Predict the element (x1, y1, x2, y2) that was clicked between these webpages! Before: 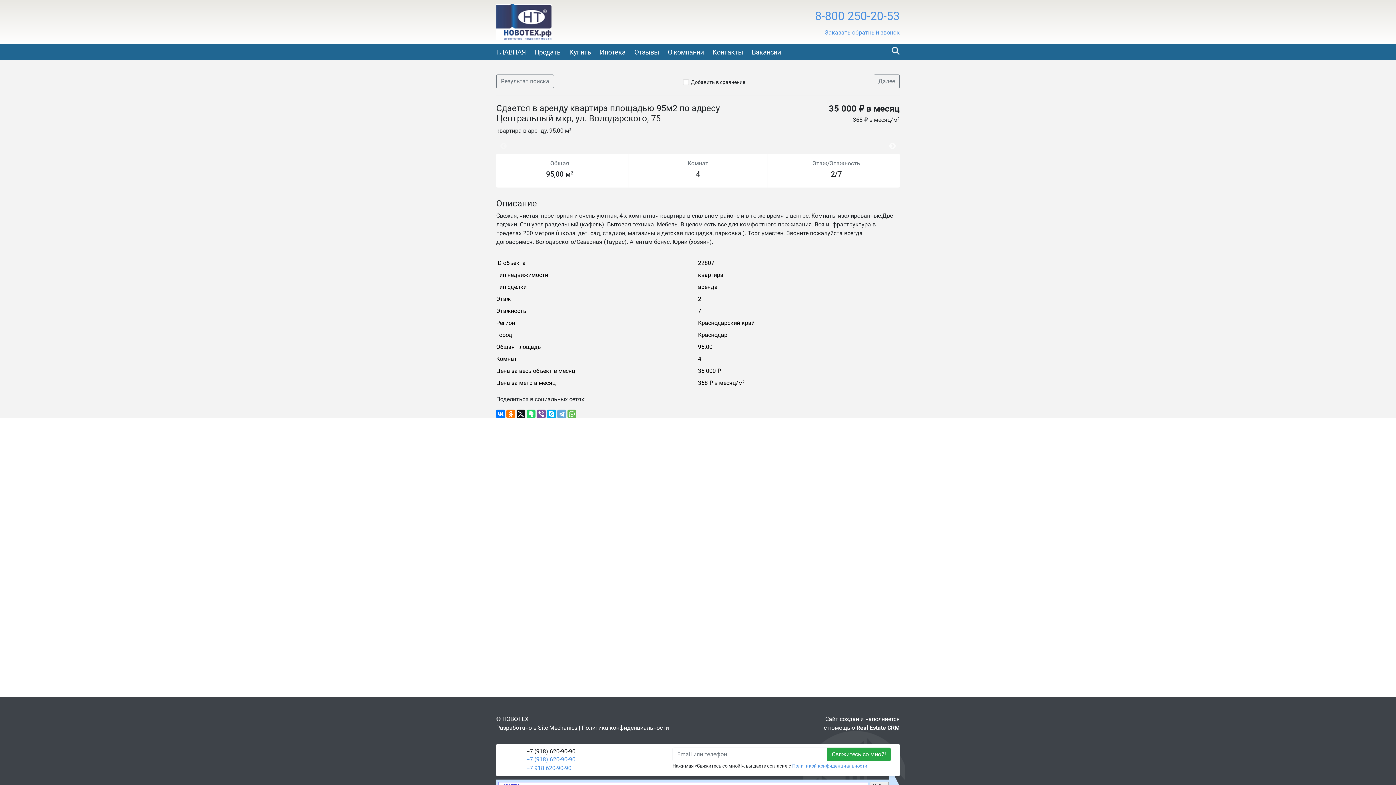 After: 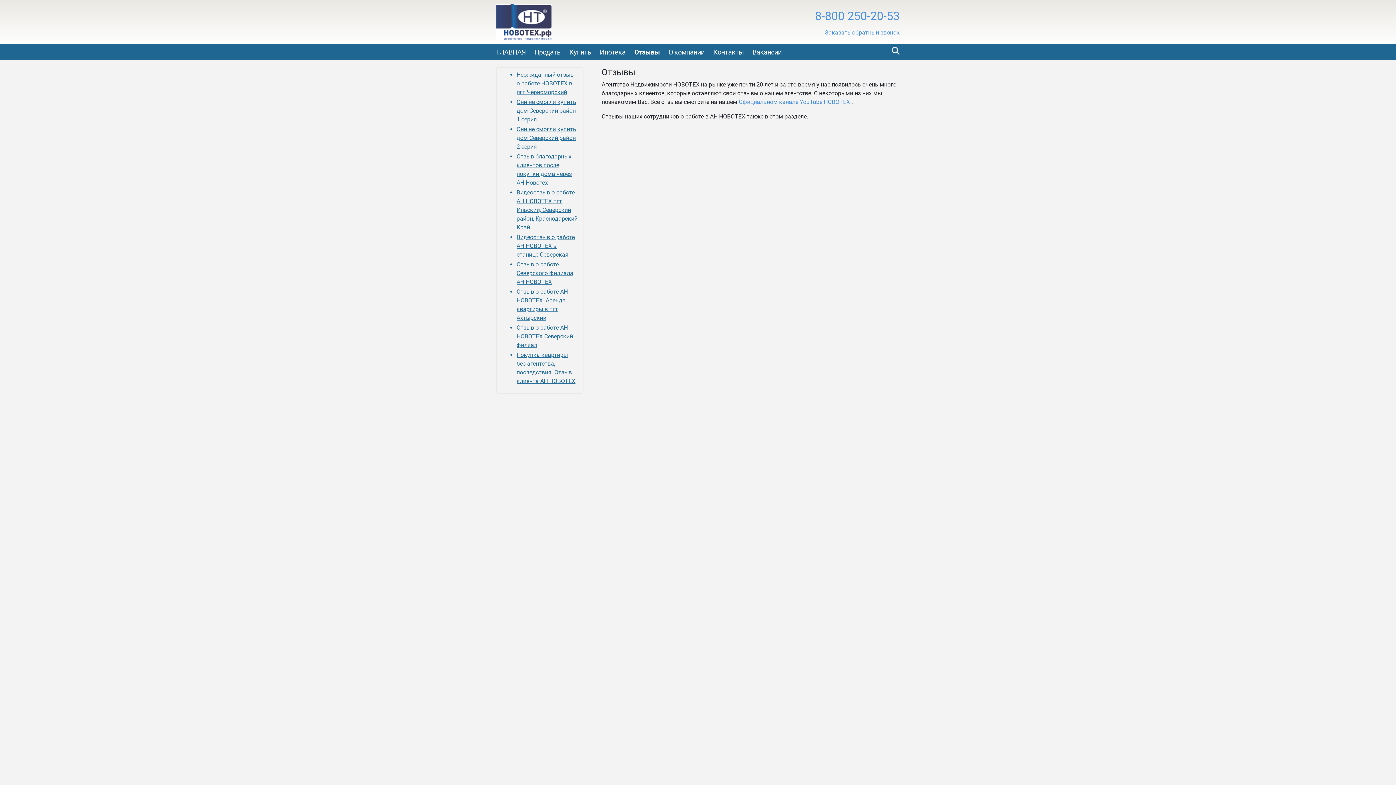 Action: bbox: (634, 44, 659, 60) label: Отзывы